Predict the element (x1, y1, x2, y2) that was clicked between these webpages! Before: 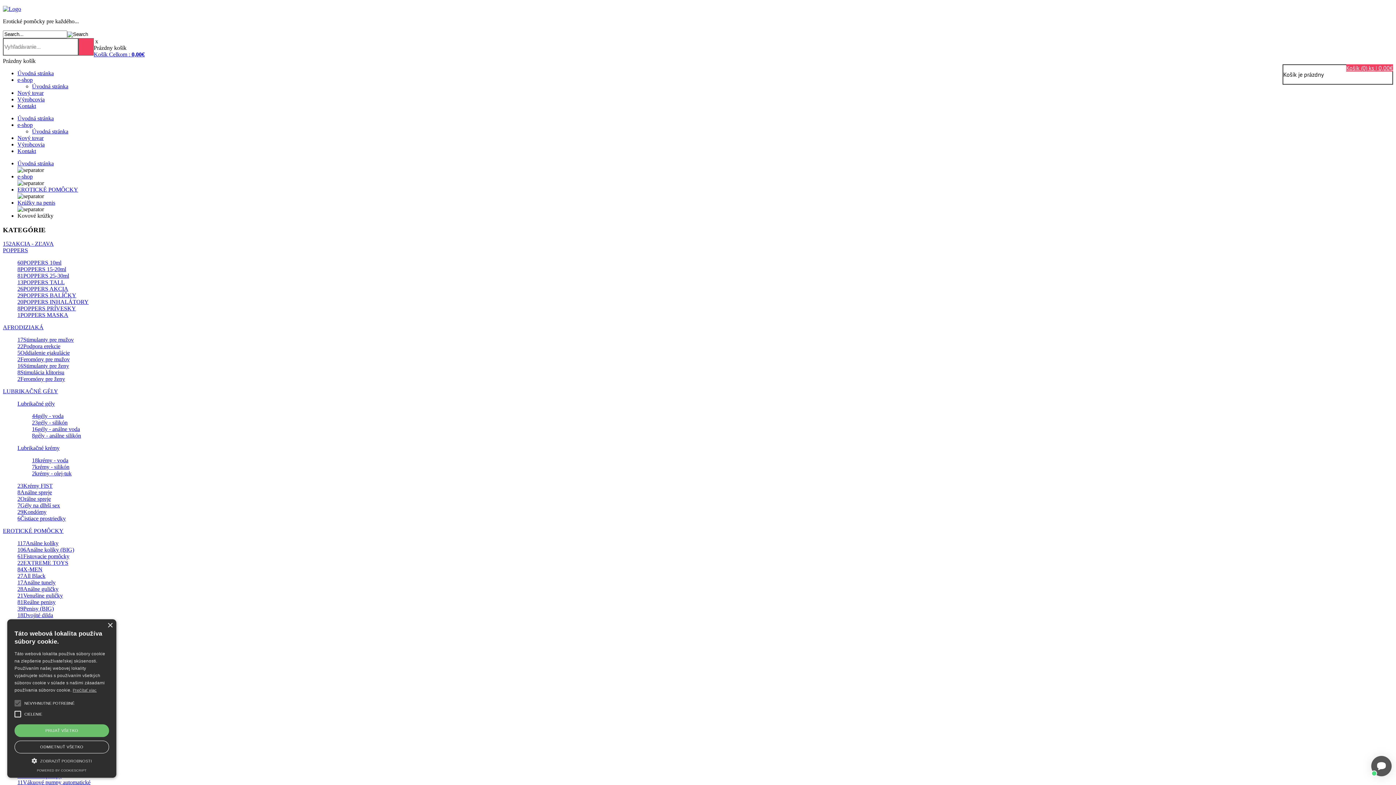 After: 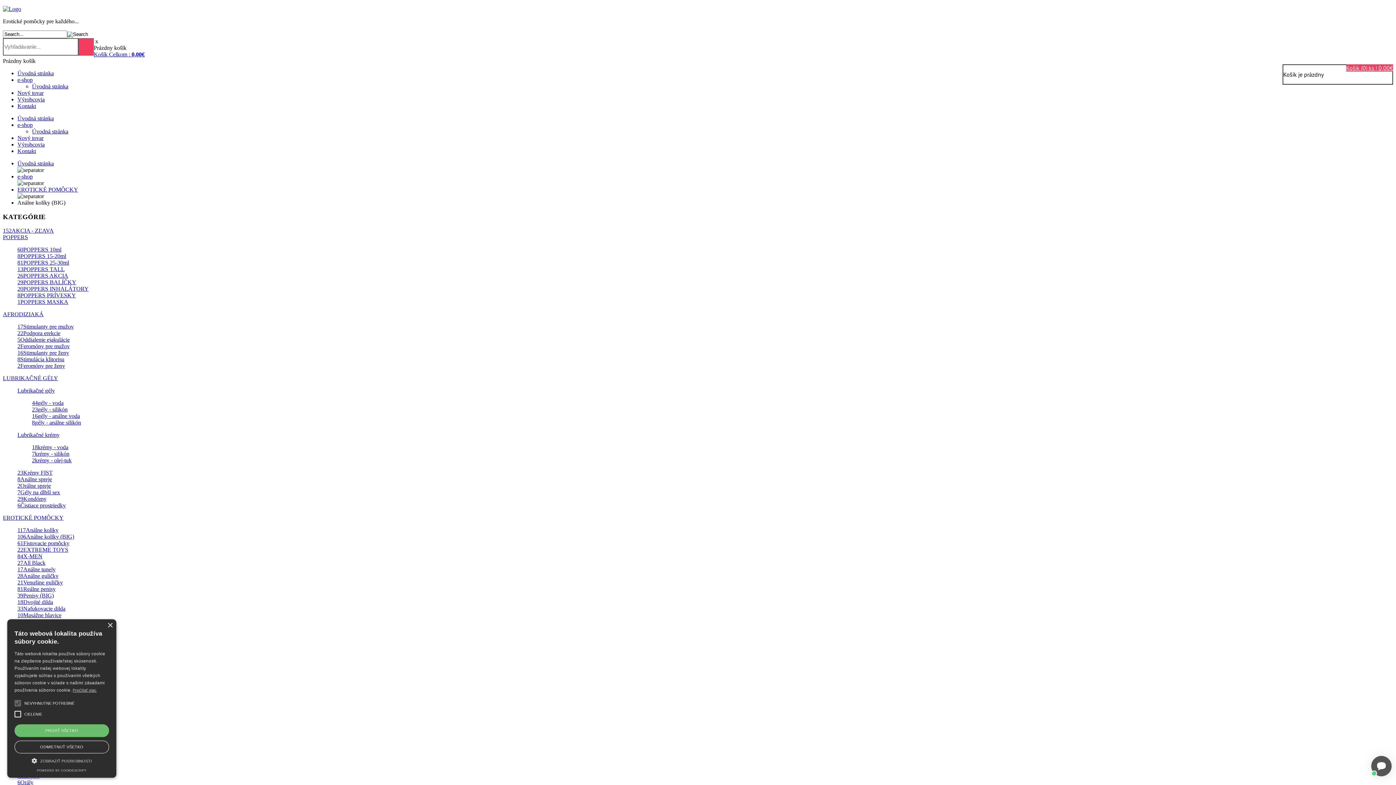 Action: bbox: (17, 547, 74, 553) label: 106Análne kolíky (BIG)